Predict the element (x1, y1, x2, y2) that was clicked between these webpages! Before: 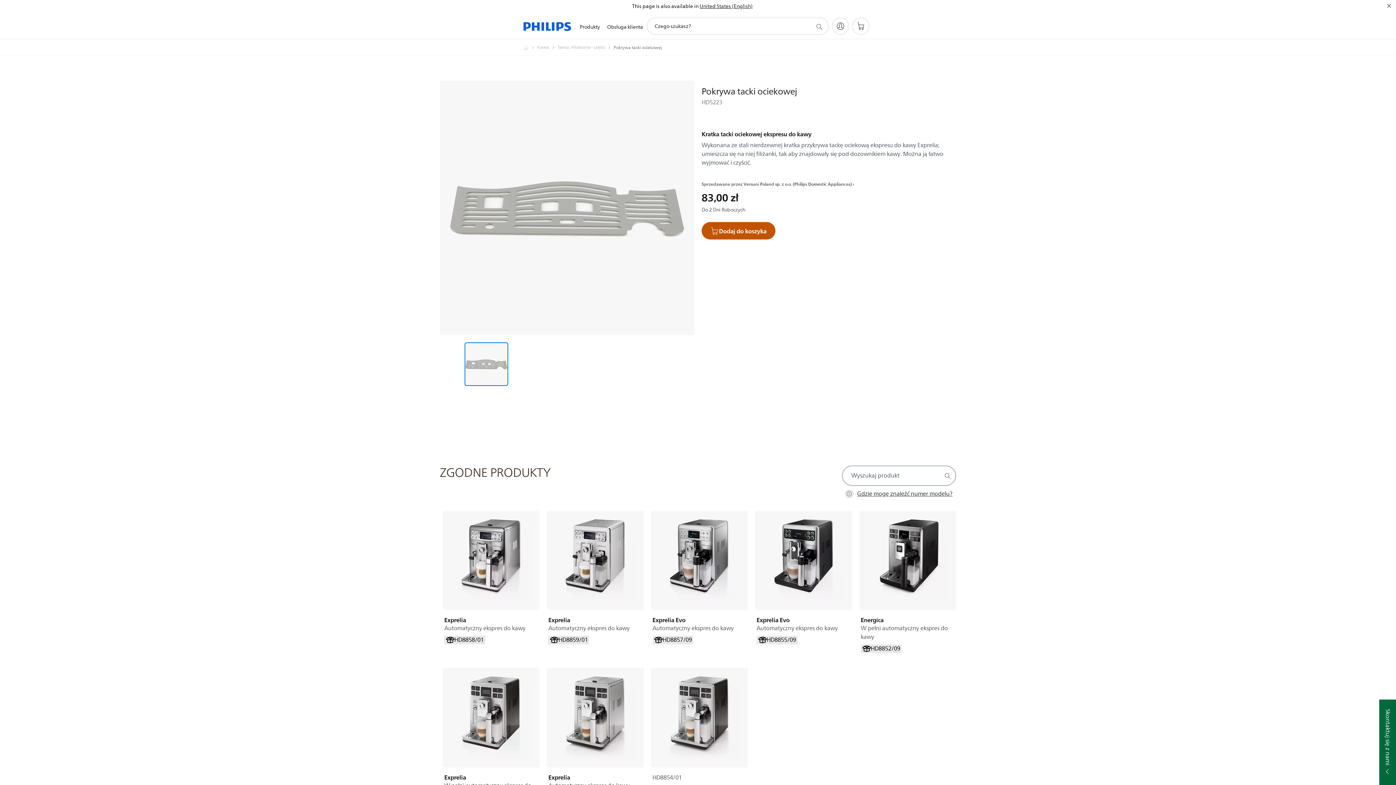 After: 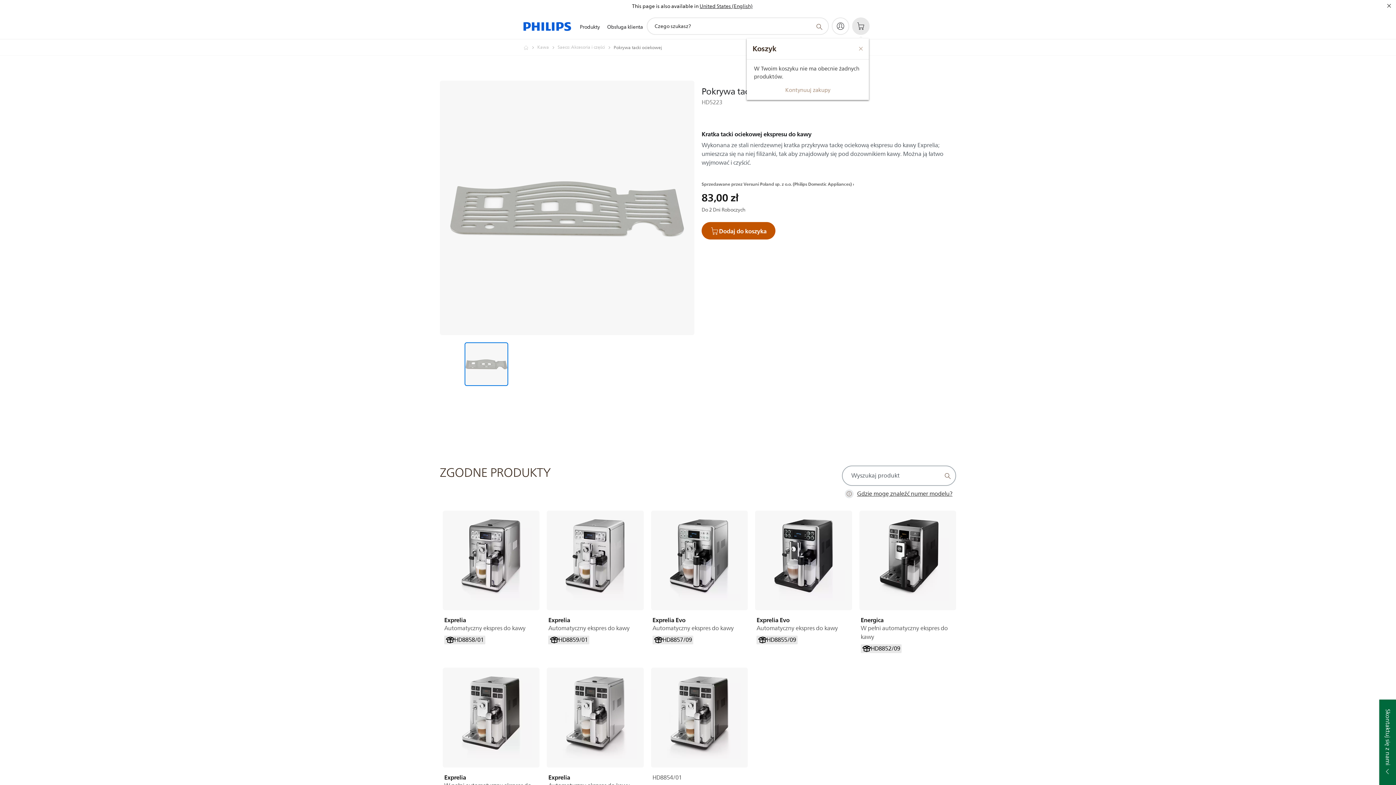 Action: bbox: (852, 17, 869, 34) label: Koszyk